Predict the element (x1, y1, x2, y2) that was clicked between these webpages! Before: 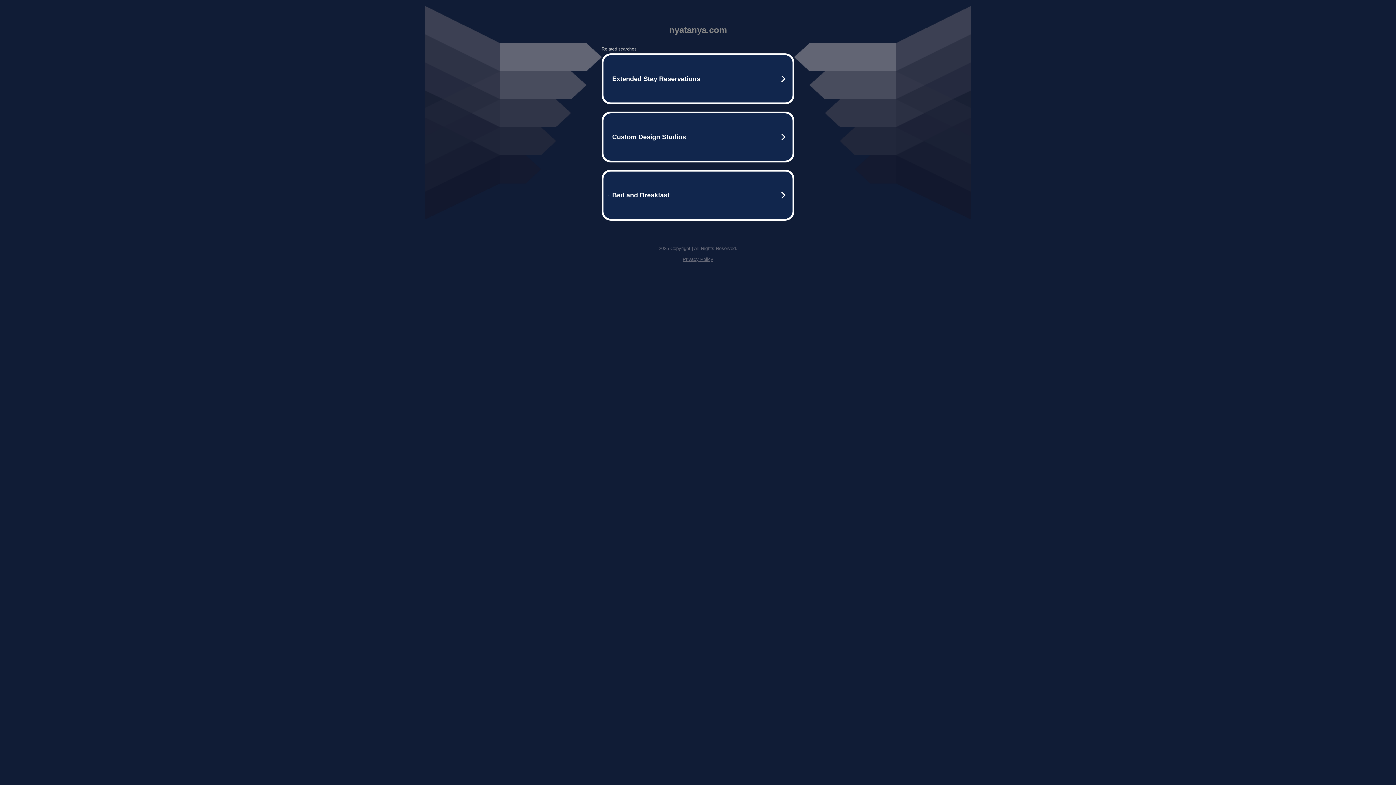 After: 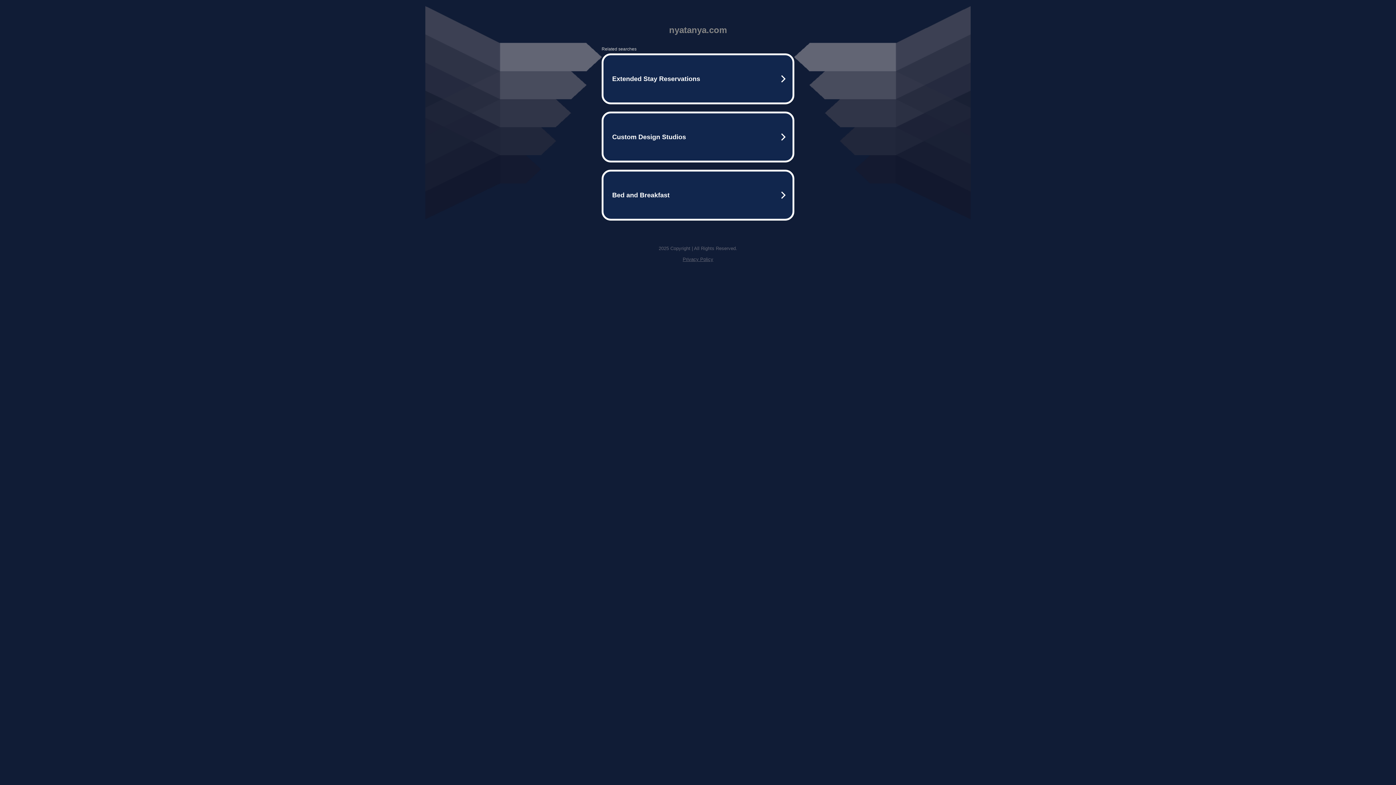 Action: bbox: (682, 256, 713, 262) label: Privacy Policy